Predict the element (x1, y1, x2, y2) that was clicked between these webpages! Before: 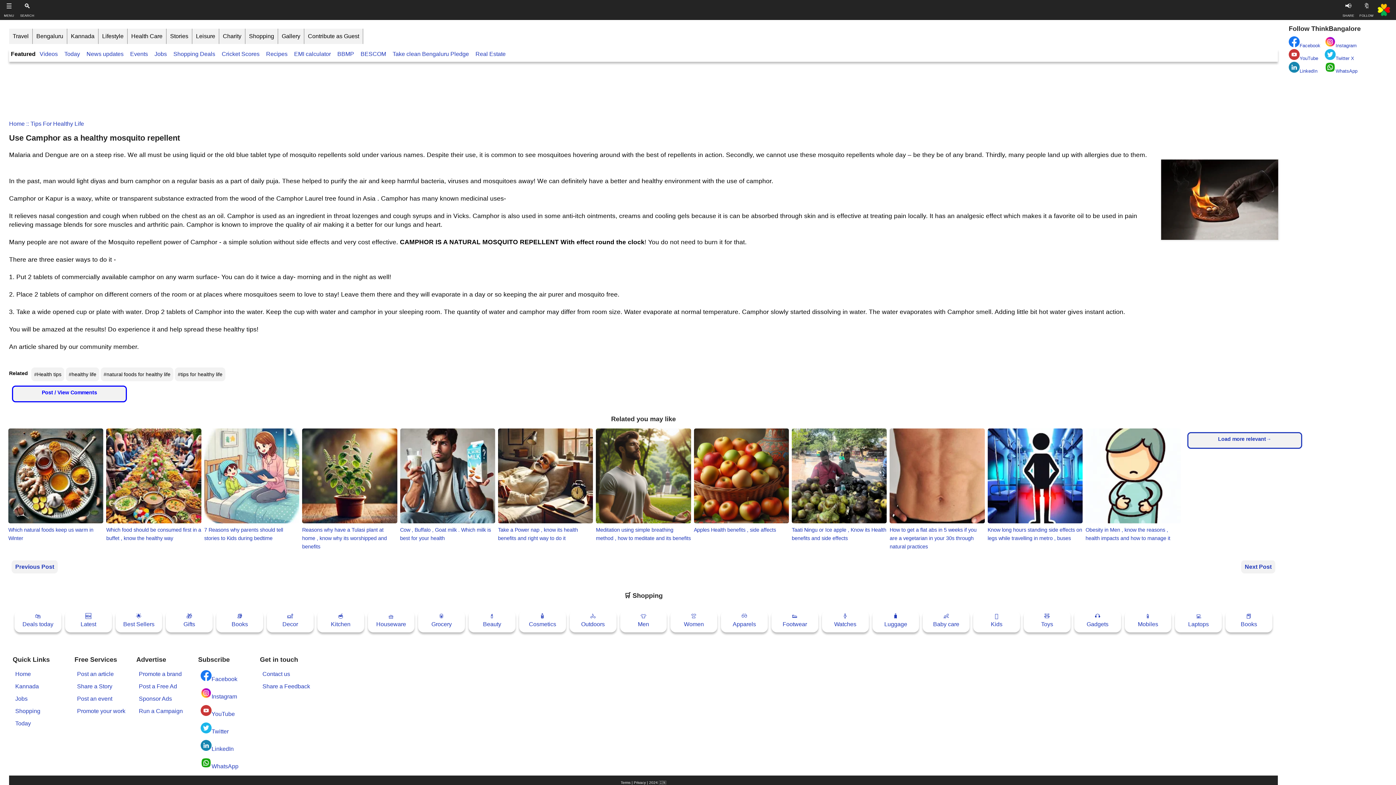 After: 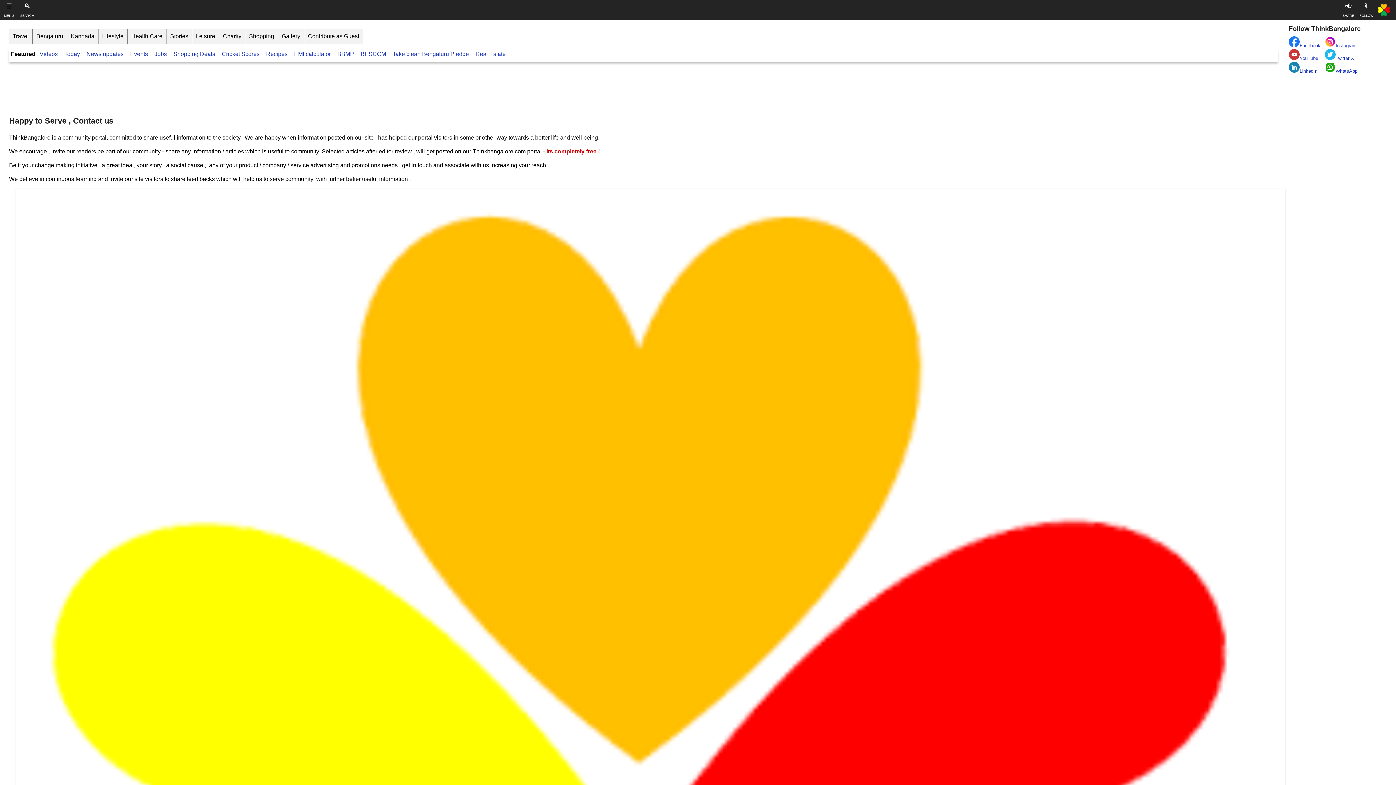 Action: label: Post an article bbox: (76, 667, 132, 679)